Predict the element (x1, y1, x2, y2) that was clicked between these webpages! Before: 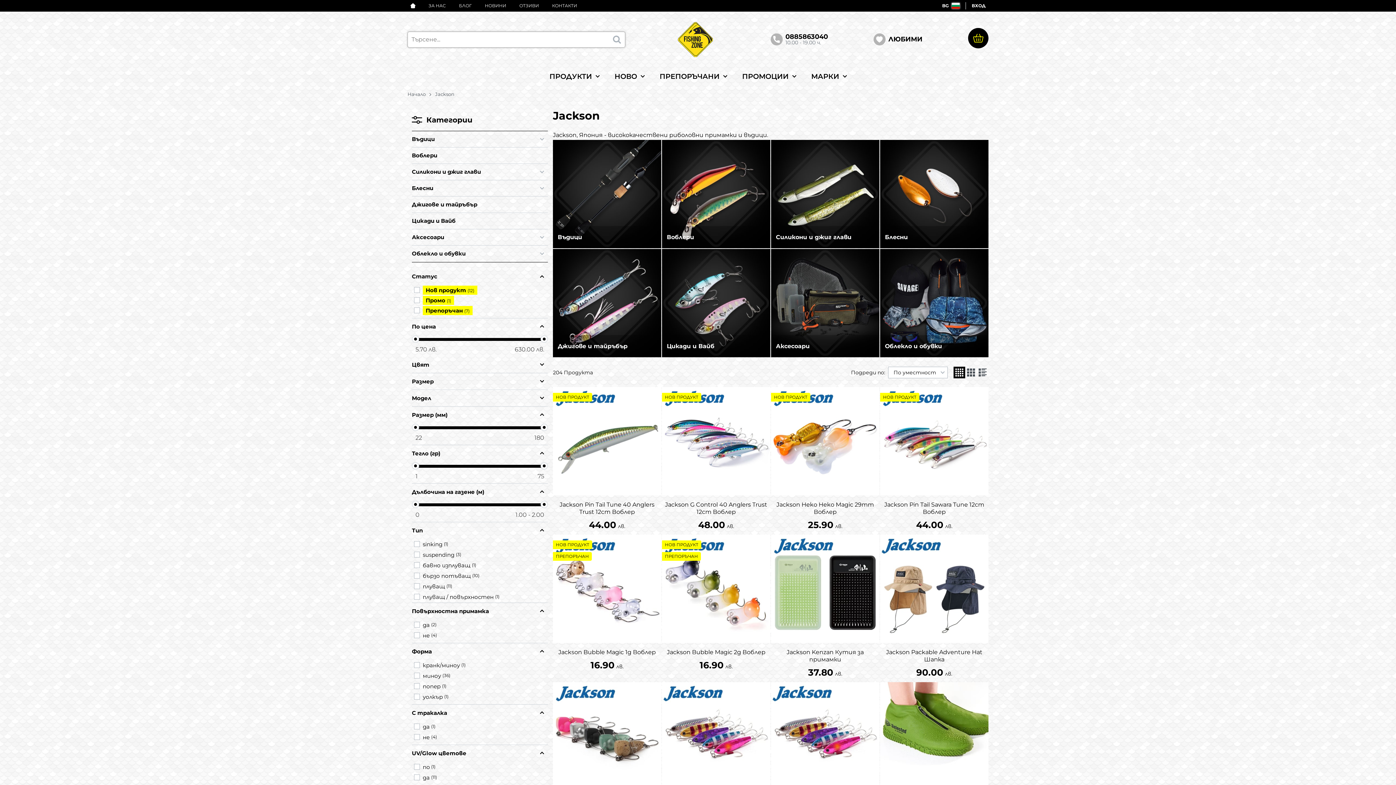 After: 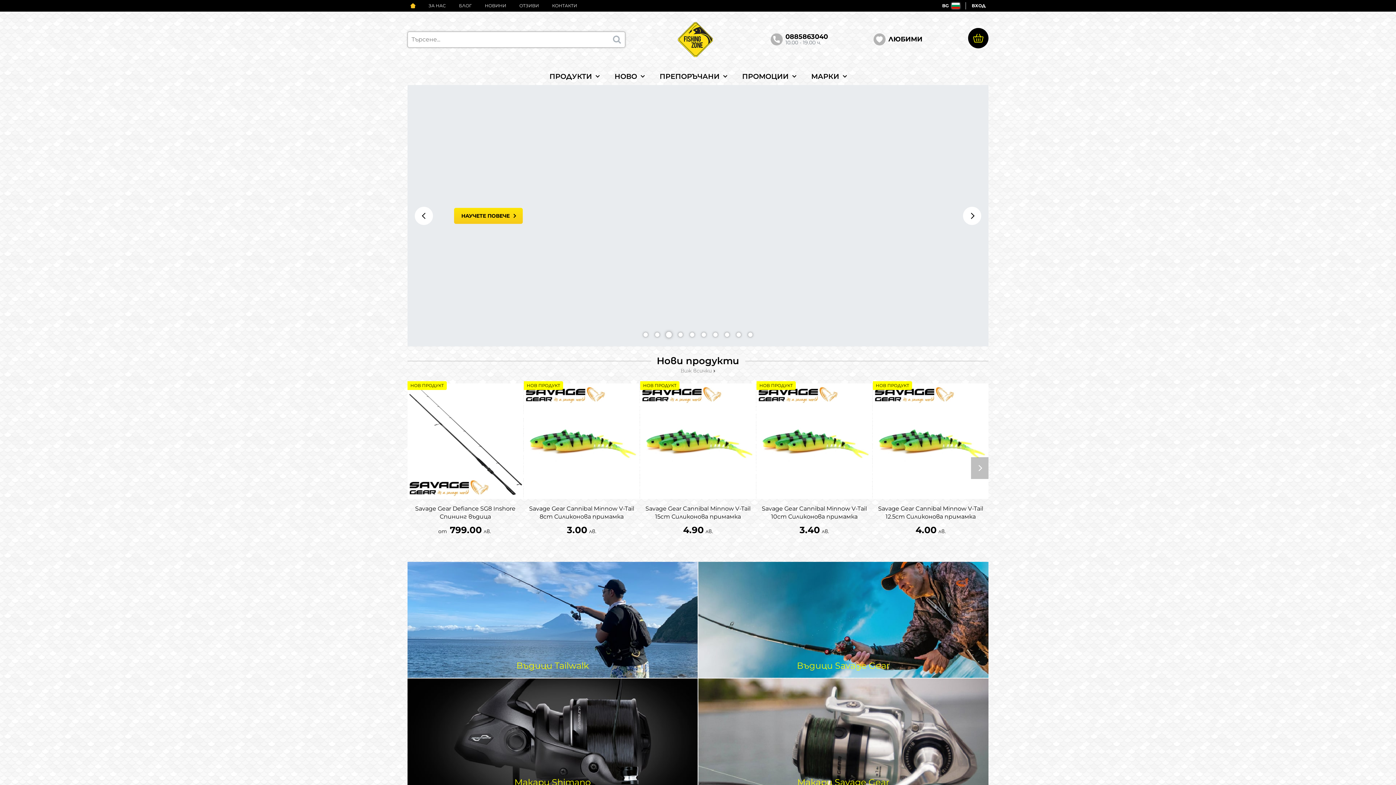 Action: bbox: (407, 0, 418, 11)